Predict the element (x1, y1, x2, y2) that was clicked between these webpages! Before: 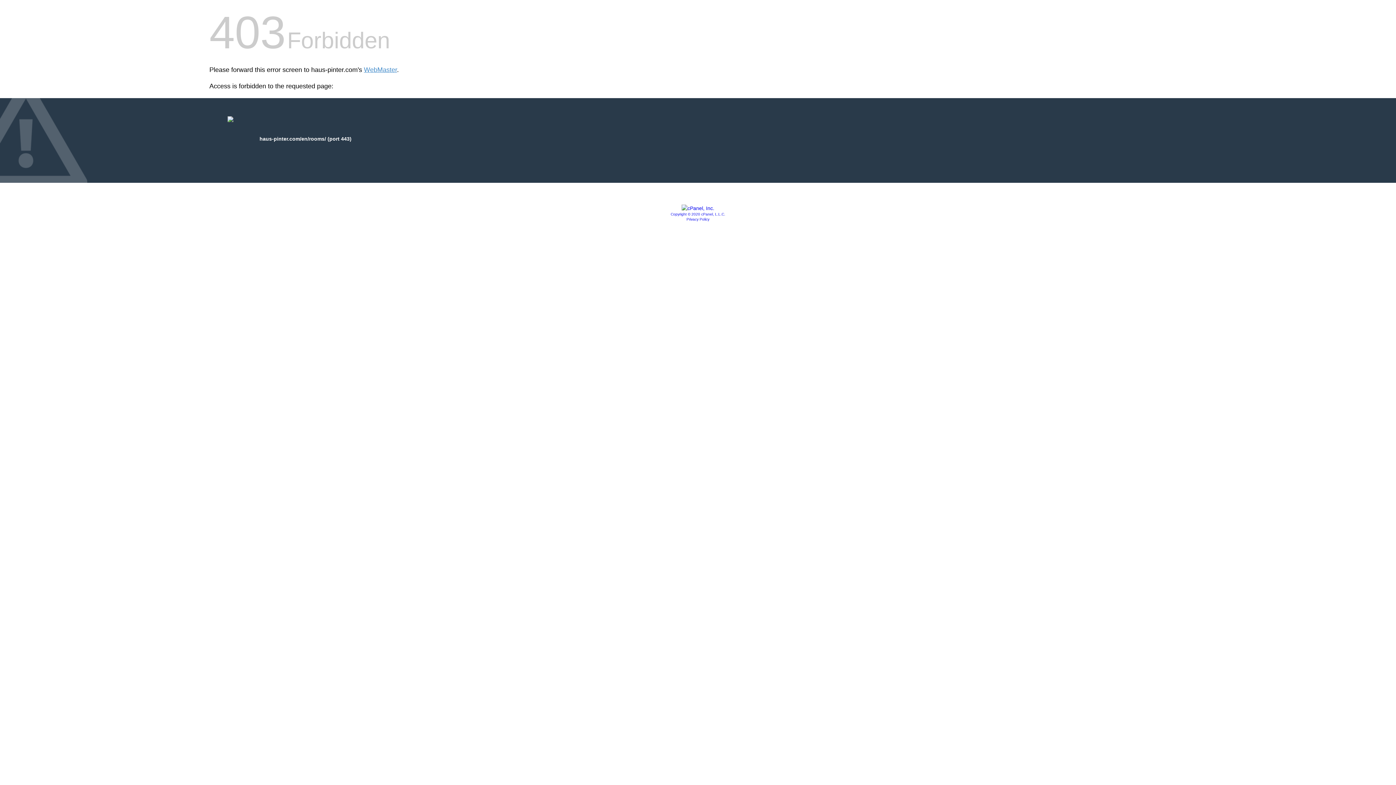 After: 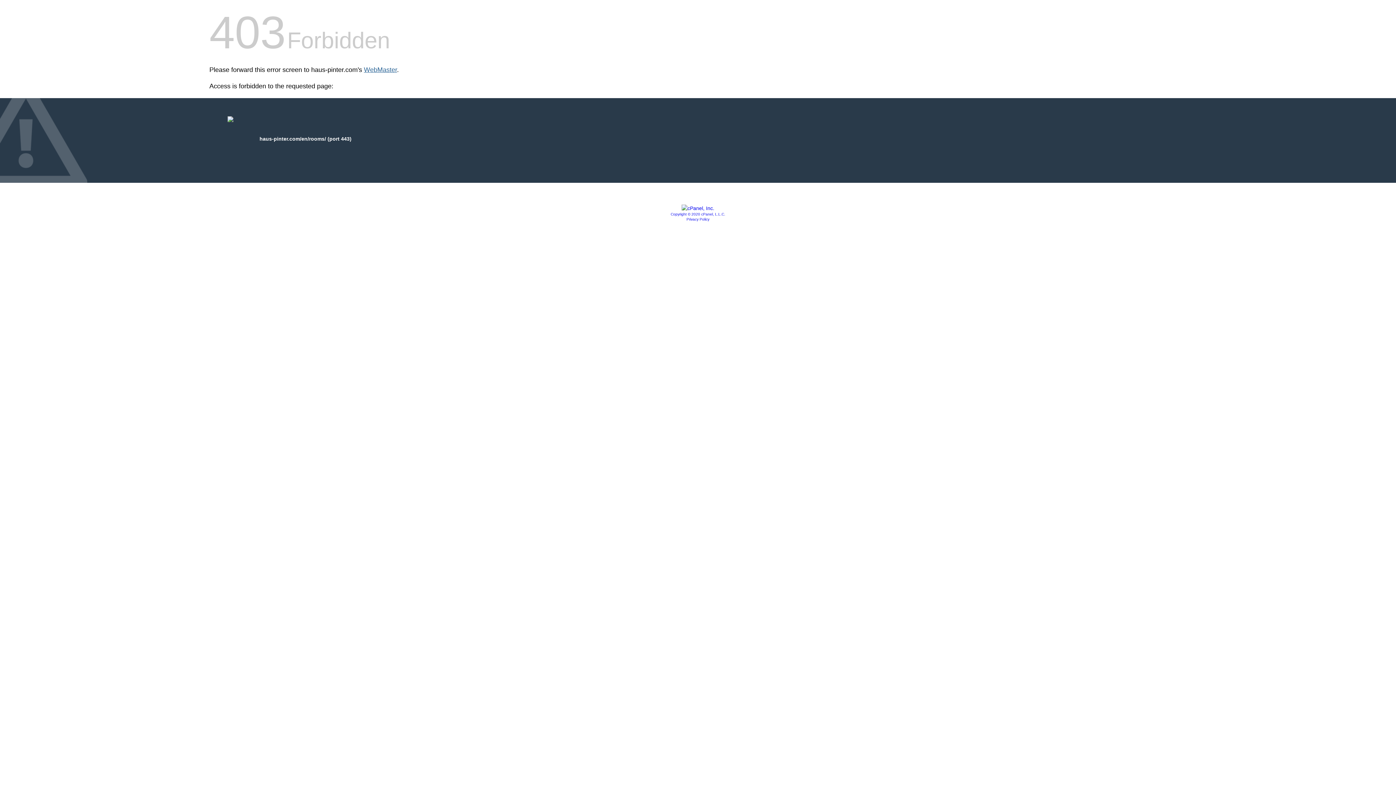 Action: label: WebMaster bbox: (364, 66, 397, 73)